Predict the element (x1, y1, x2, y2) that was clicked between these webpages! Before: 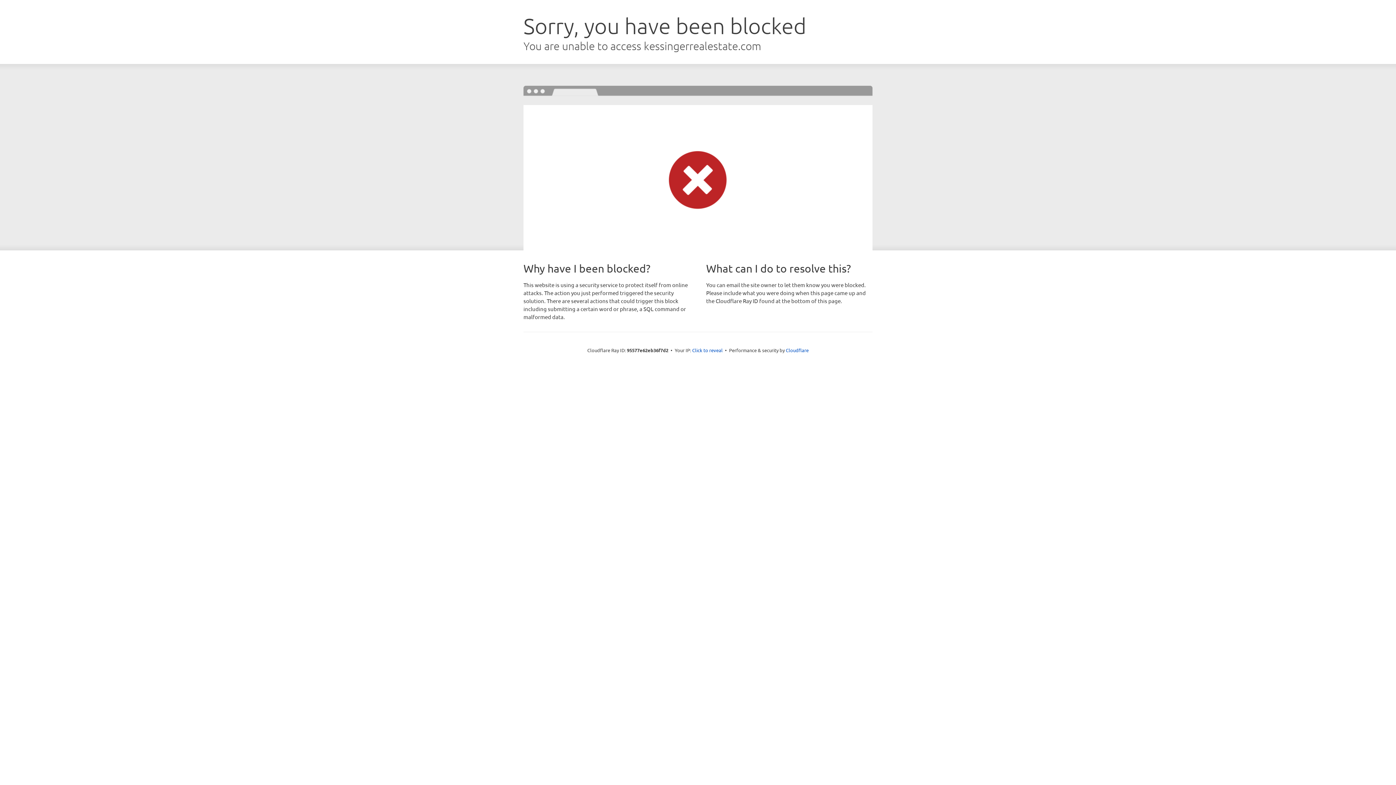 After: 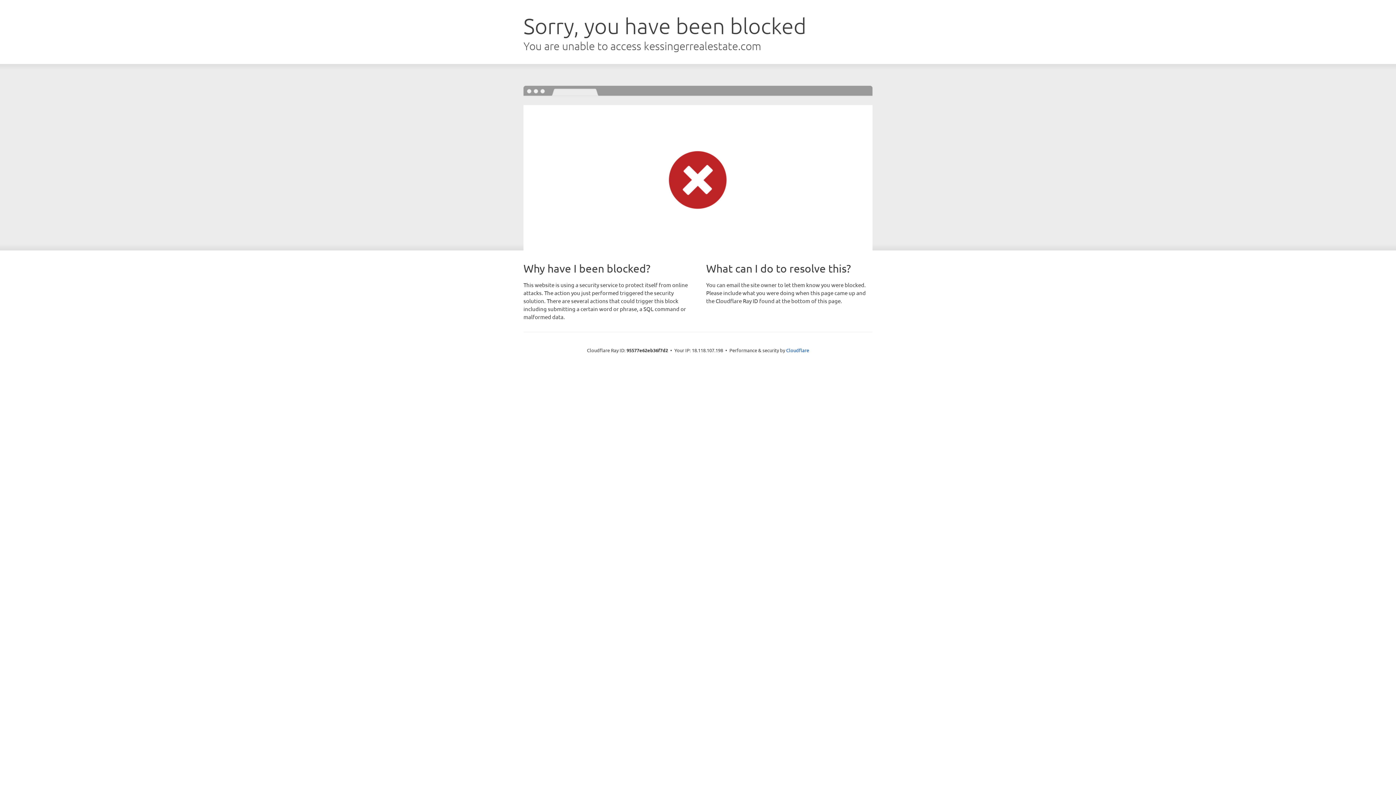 Action: bbox: (692, 346, 722, 353) label: Click to reveal